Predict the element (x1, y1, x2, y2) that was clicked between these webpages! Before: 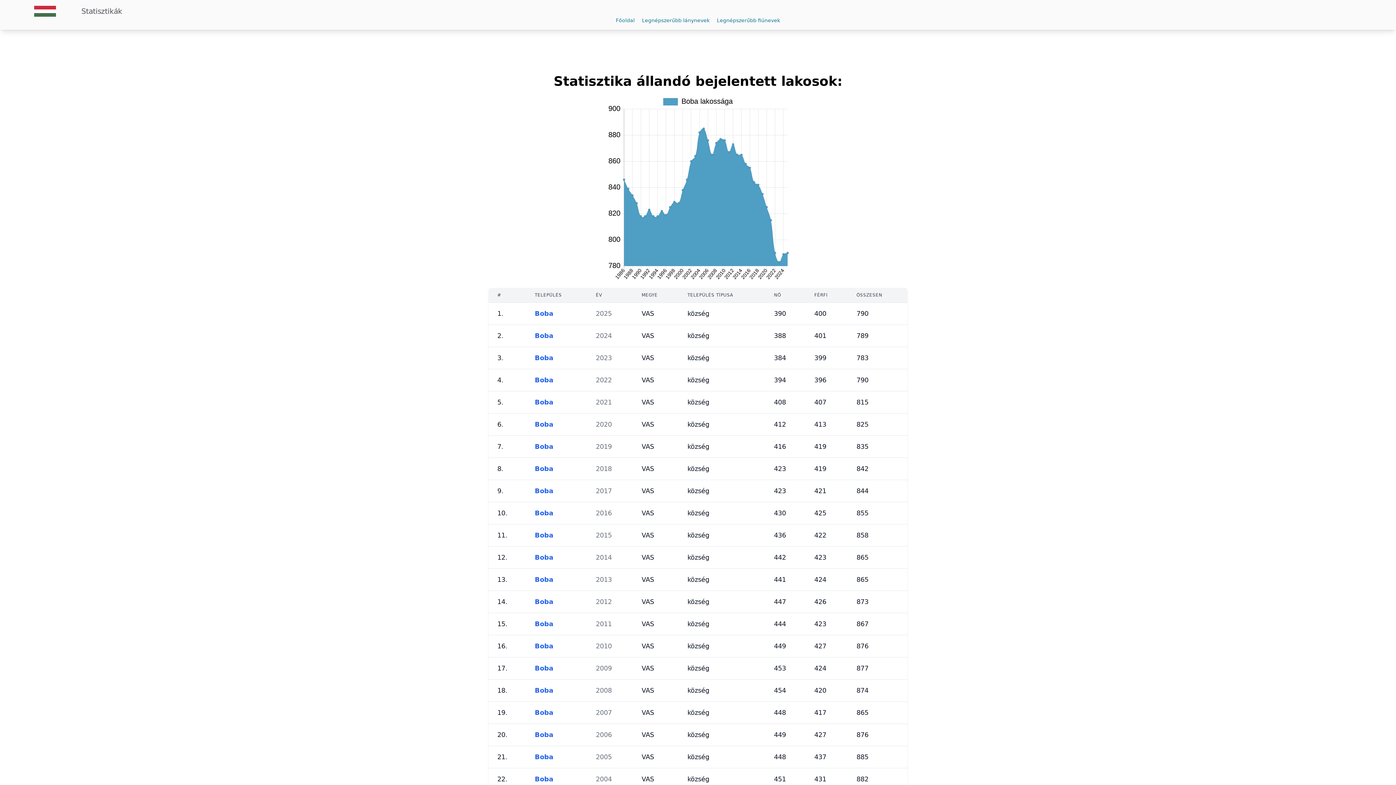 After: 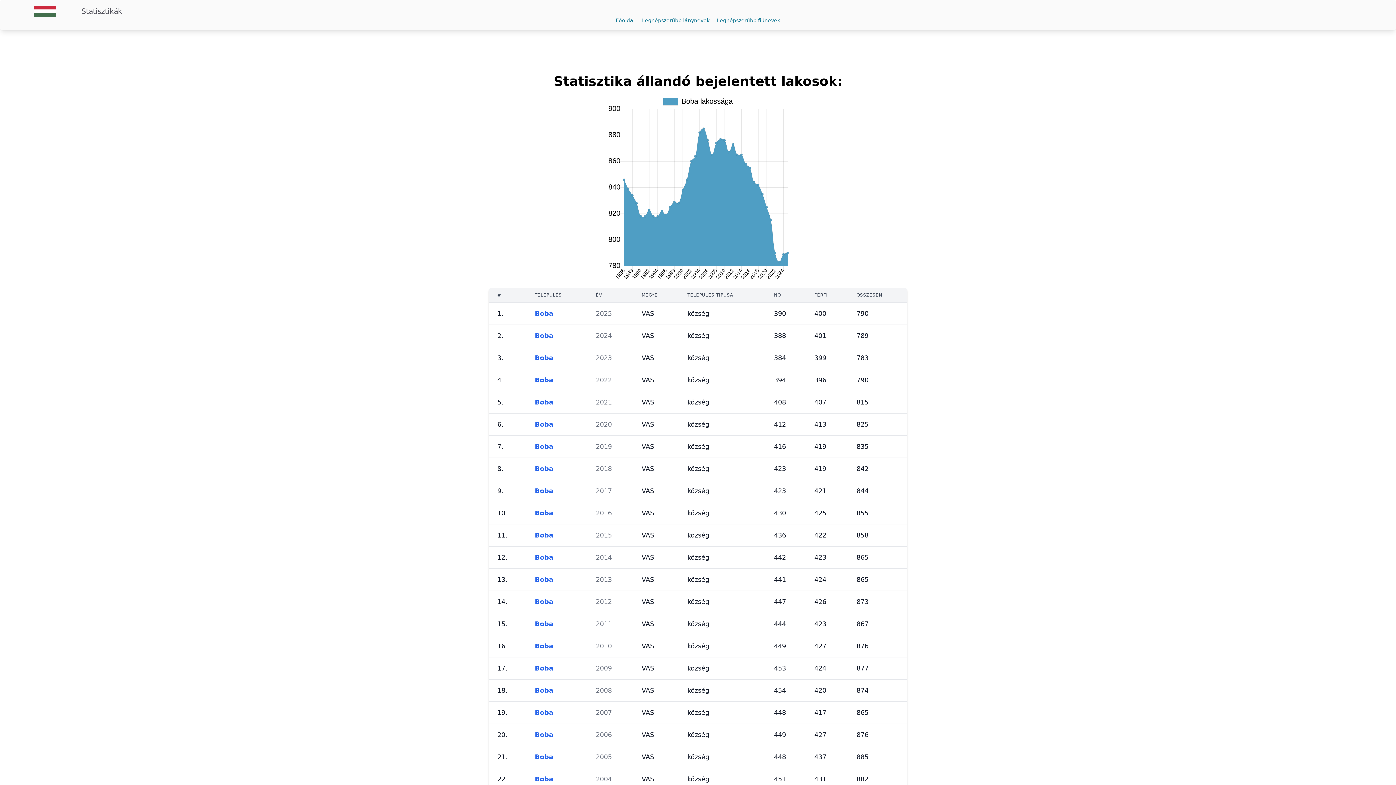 Action: bbox: (534, 620, 553, 628) label: Boba